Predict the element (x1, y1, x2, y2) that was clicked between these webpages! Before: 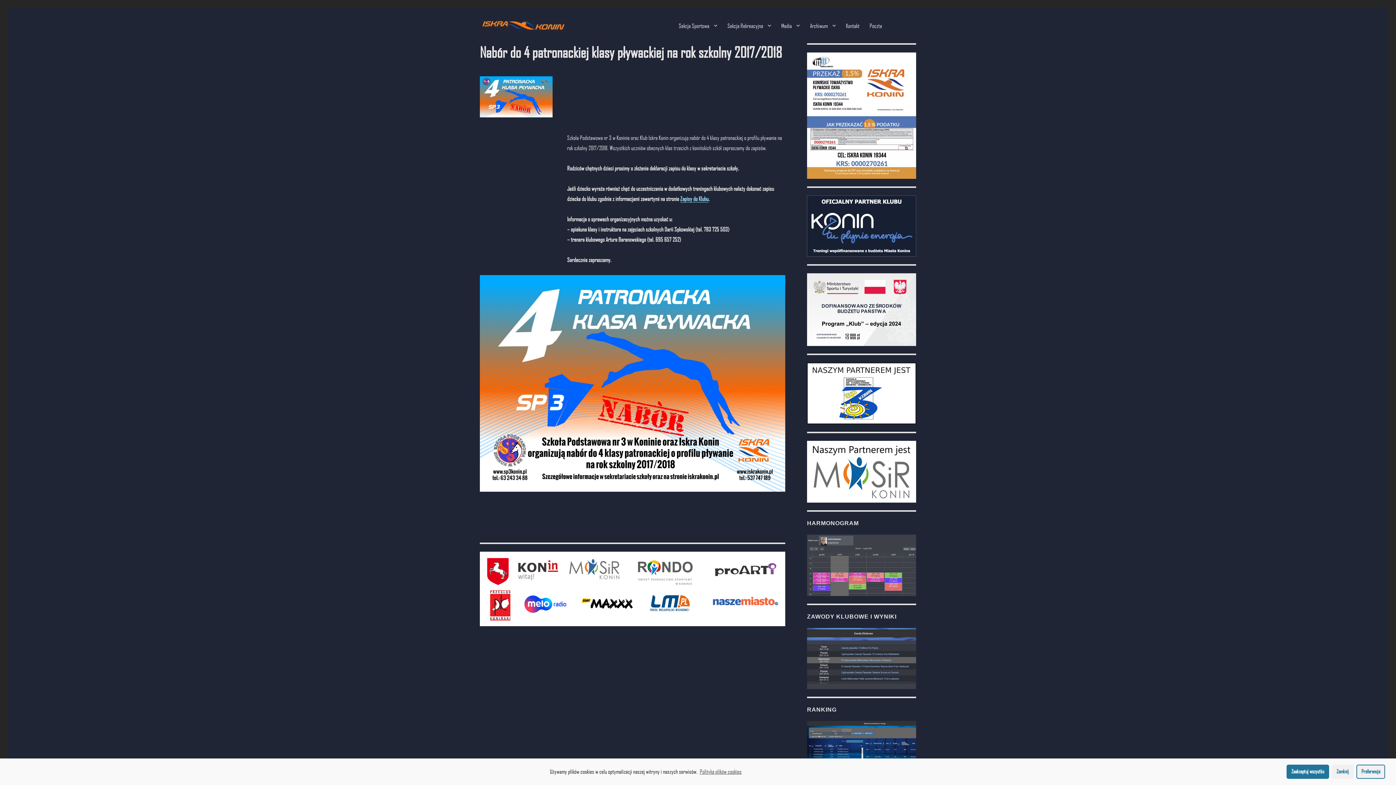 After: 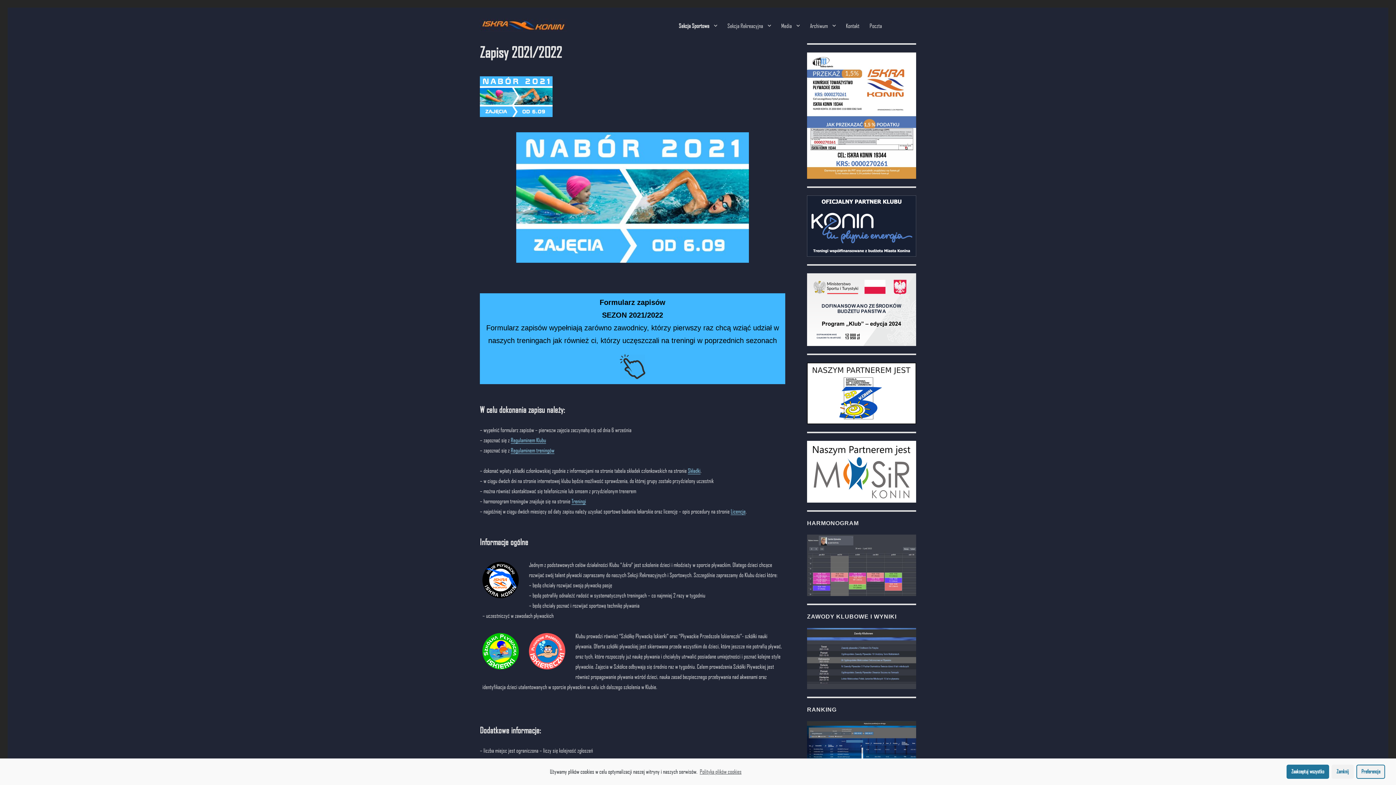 Action: bbox: (680, 195, 708, 202) label: Zapisy do Klubu